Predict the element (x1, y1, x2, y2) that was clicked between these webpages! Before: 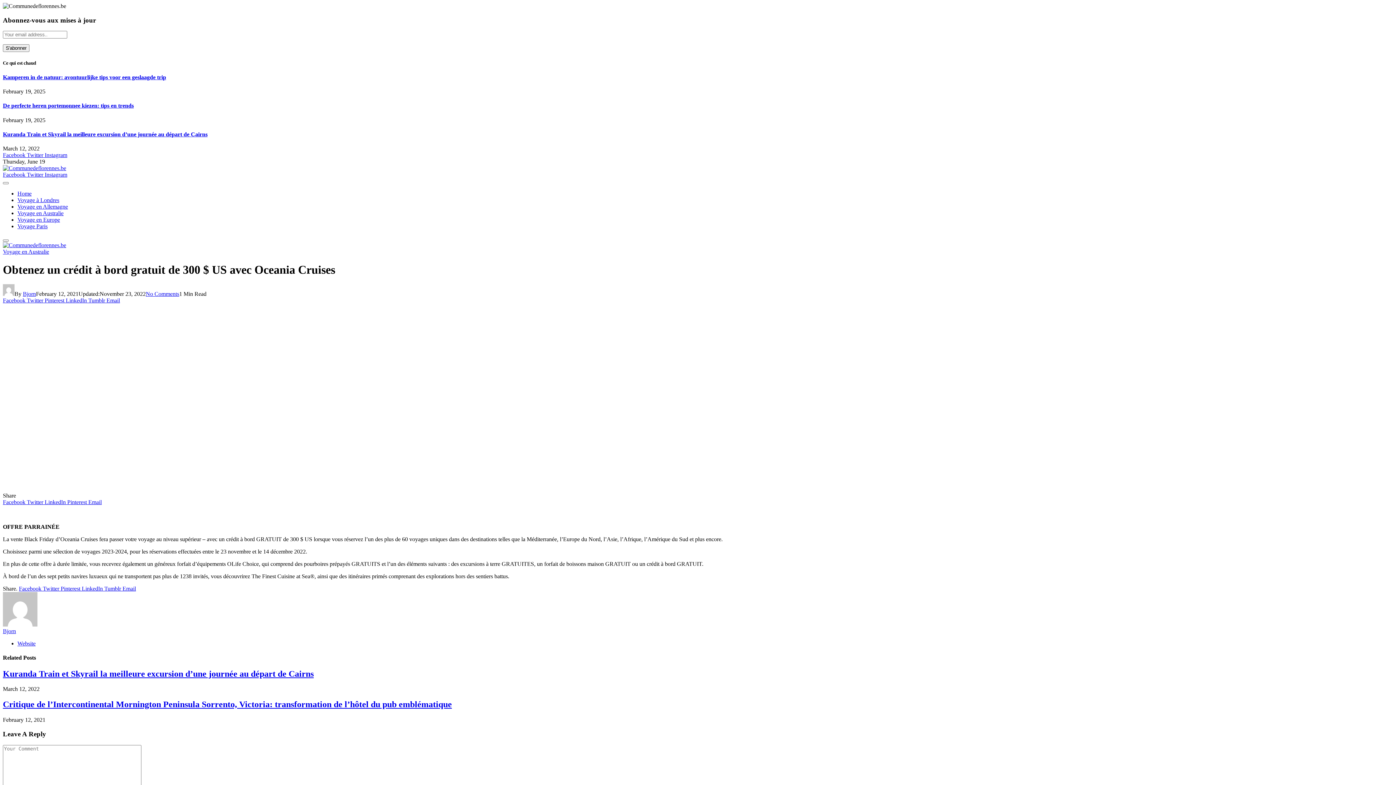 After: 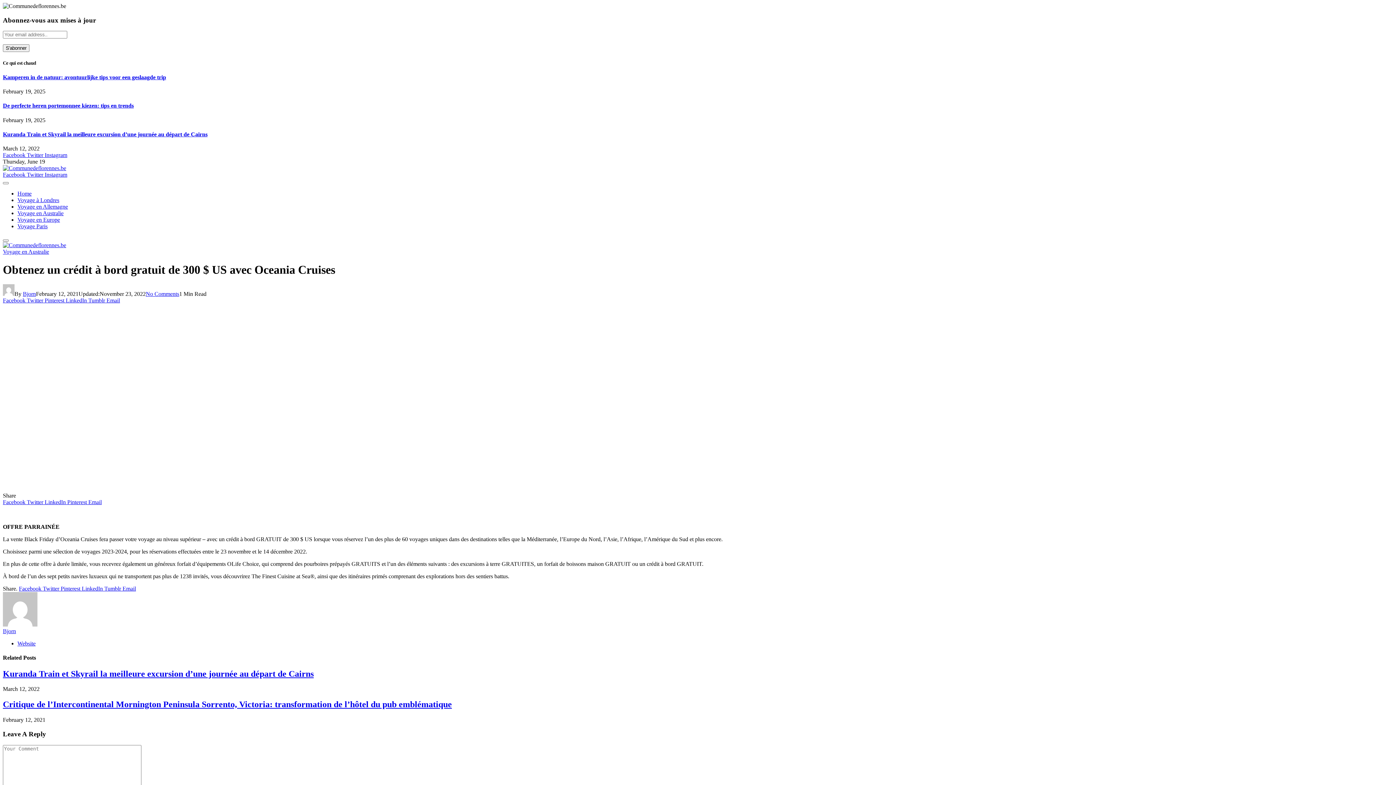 Action: label: Email bbox: (106, 297, 120, 303)